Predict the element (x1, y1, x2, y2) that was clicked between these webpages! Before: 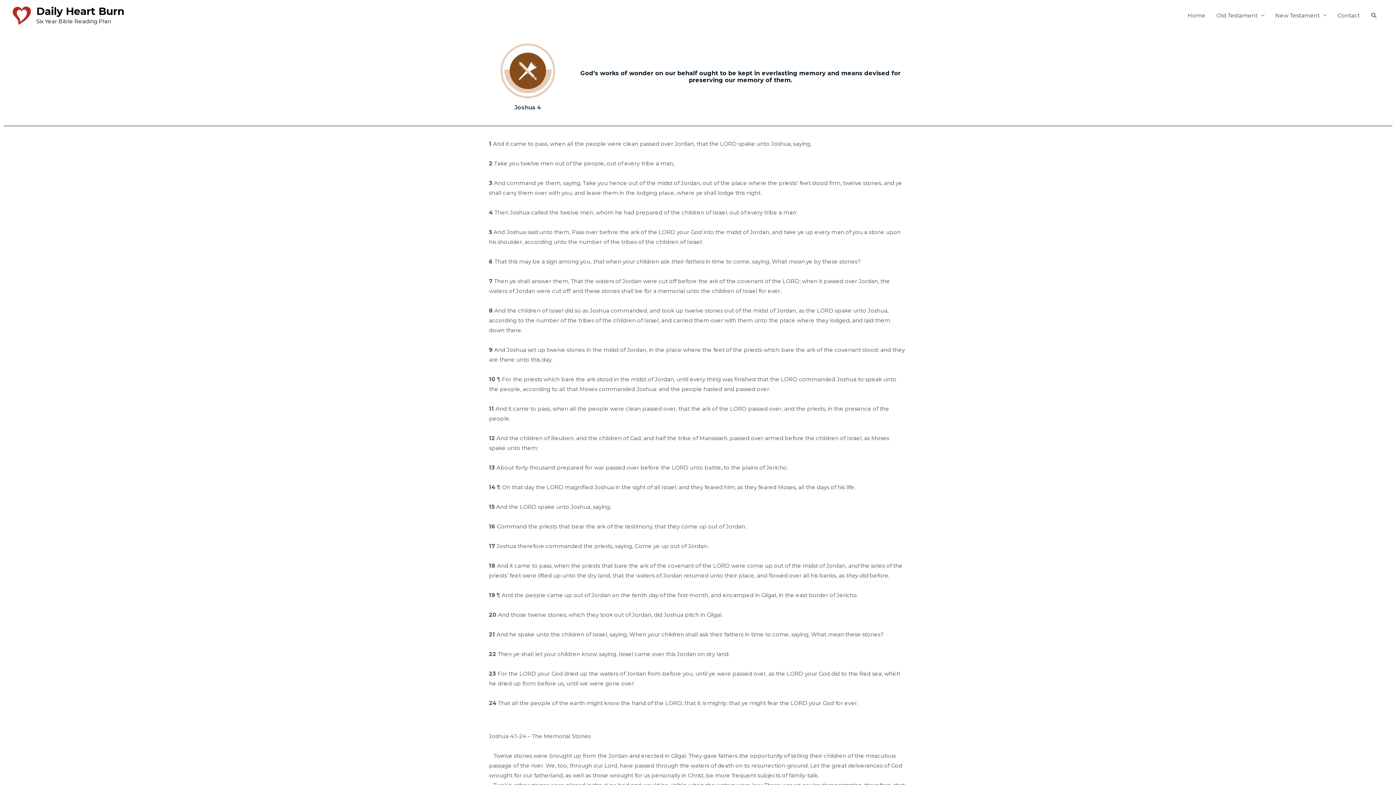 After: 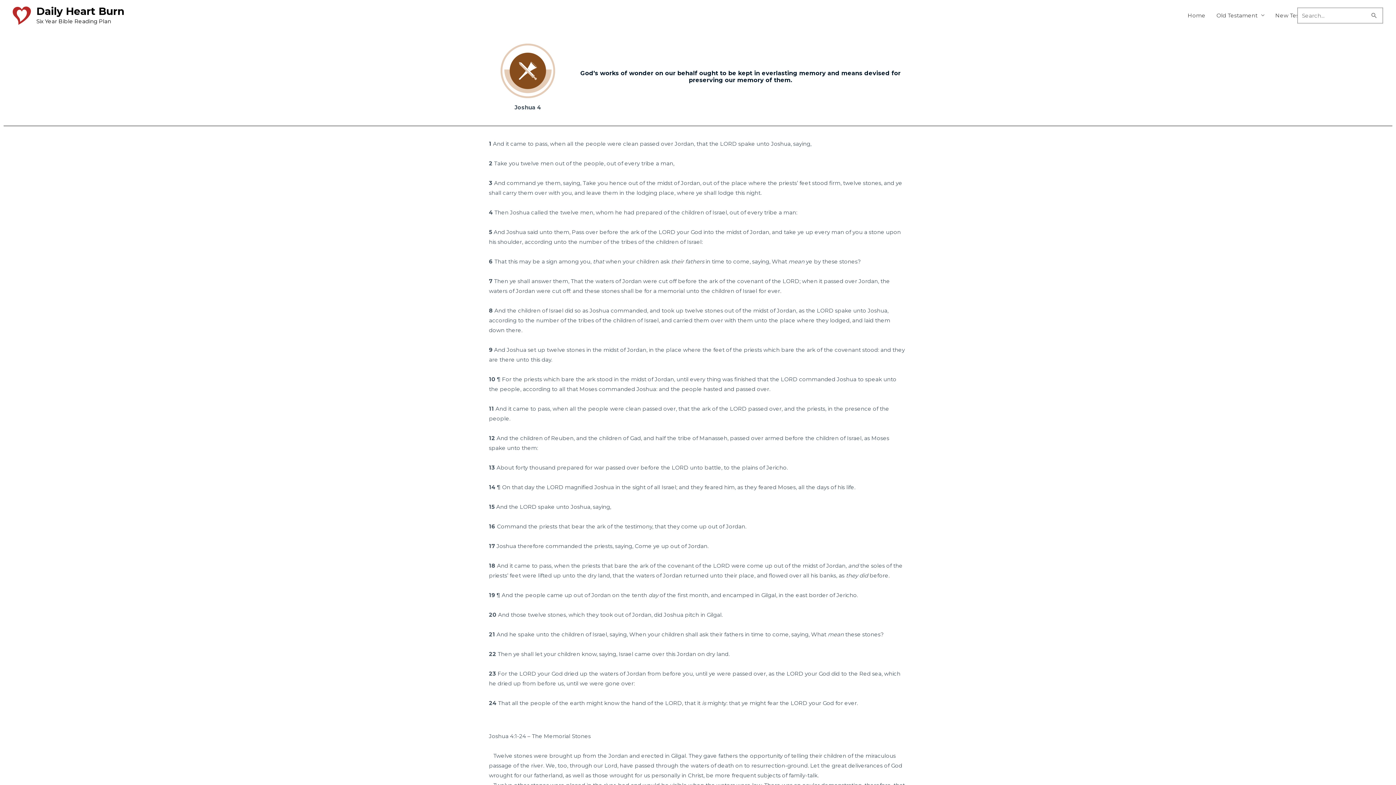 Action: label: Search button bbox: (1370, 12, 1378, 18)